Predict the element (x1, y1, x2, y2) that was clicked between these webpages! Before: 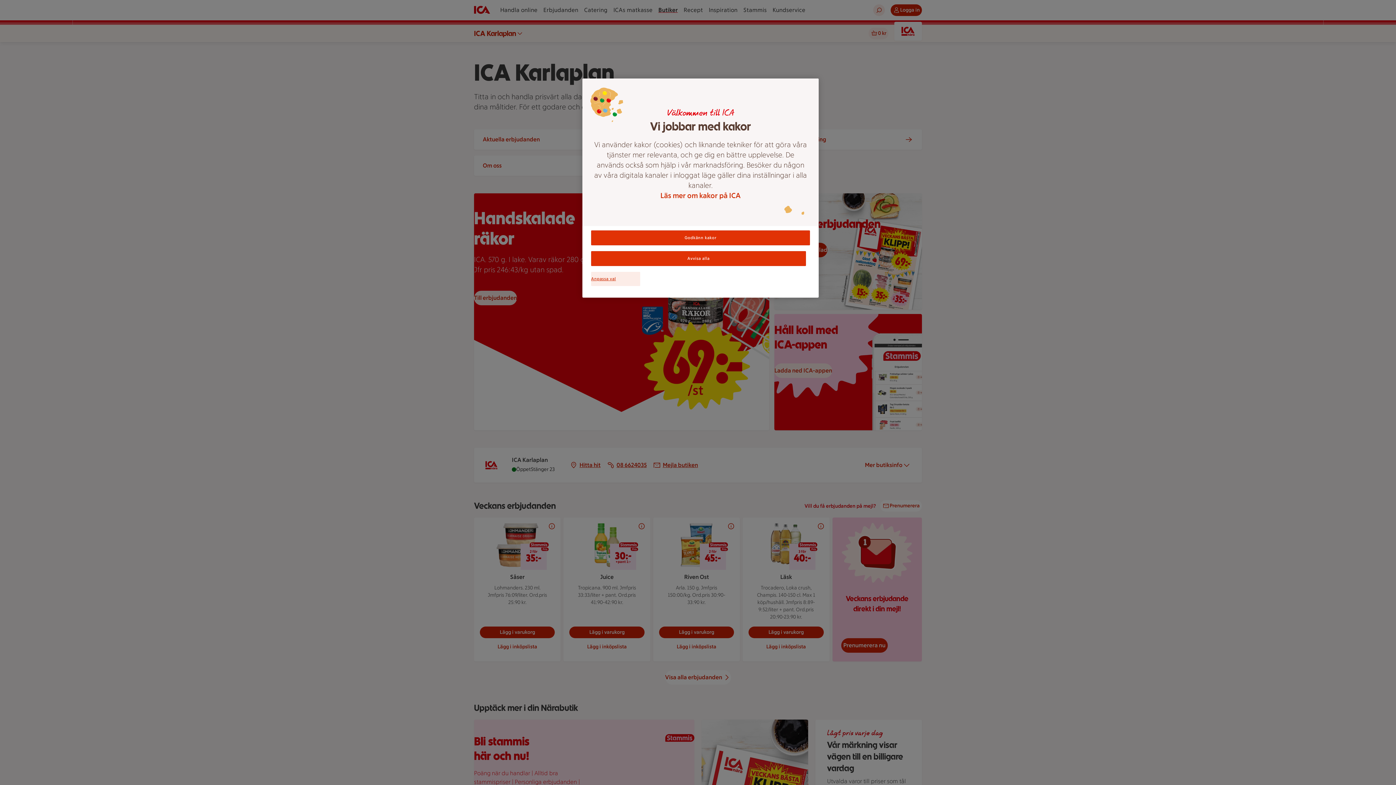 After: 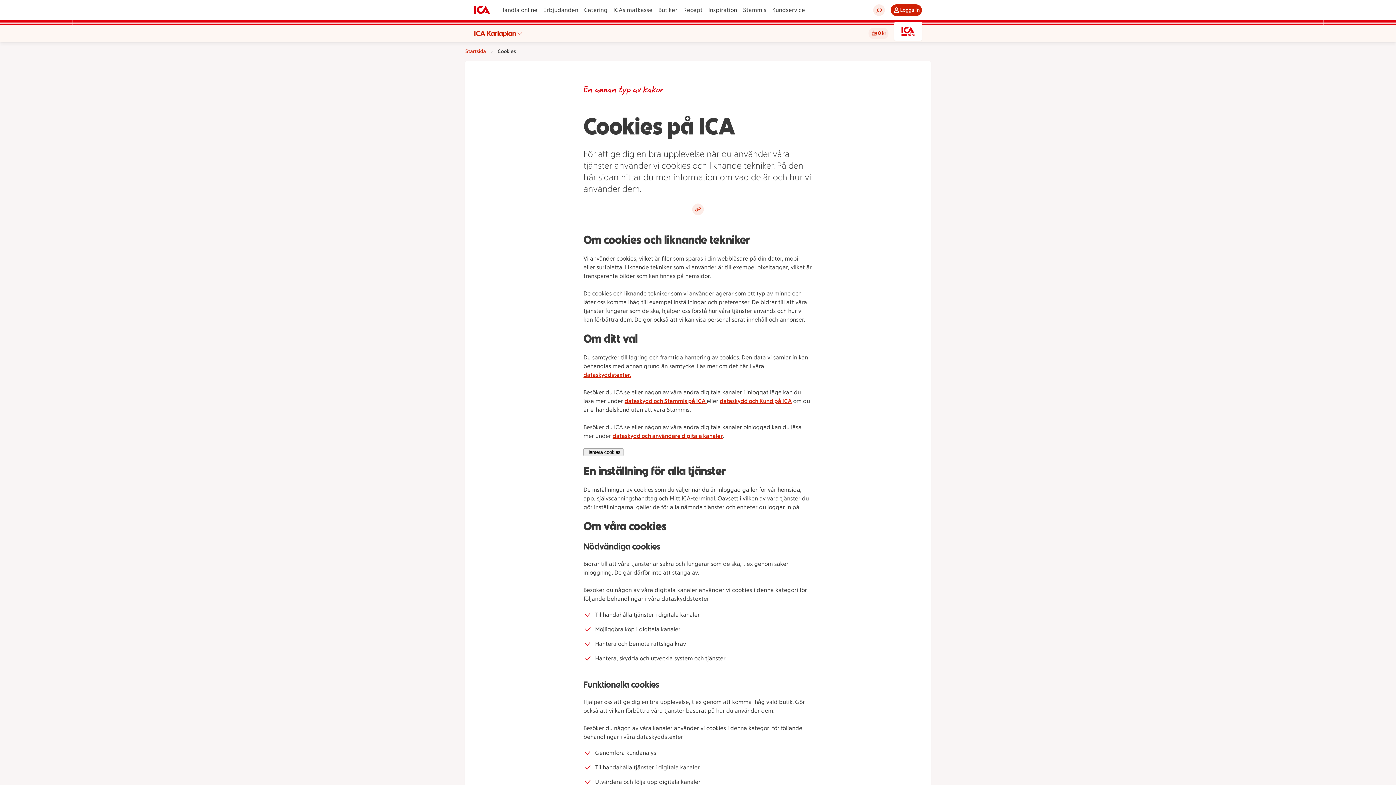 Action: label: Läs mer om kakor på ICA bbox: (593, 190, 808, 200)